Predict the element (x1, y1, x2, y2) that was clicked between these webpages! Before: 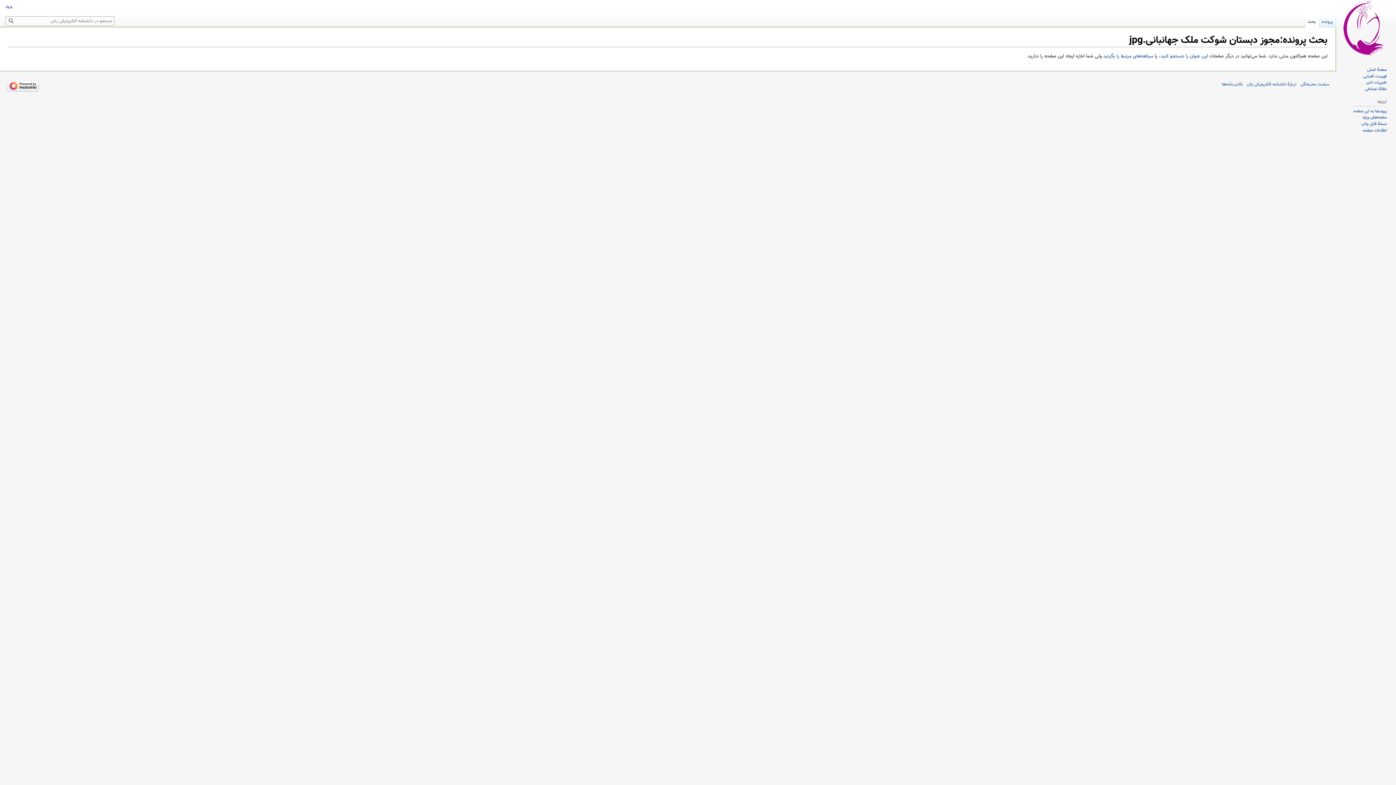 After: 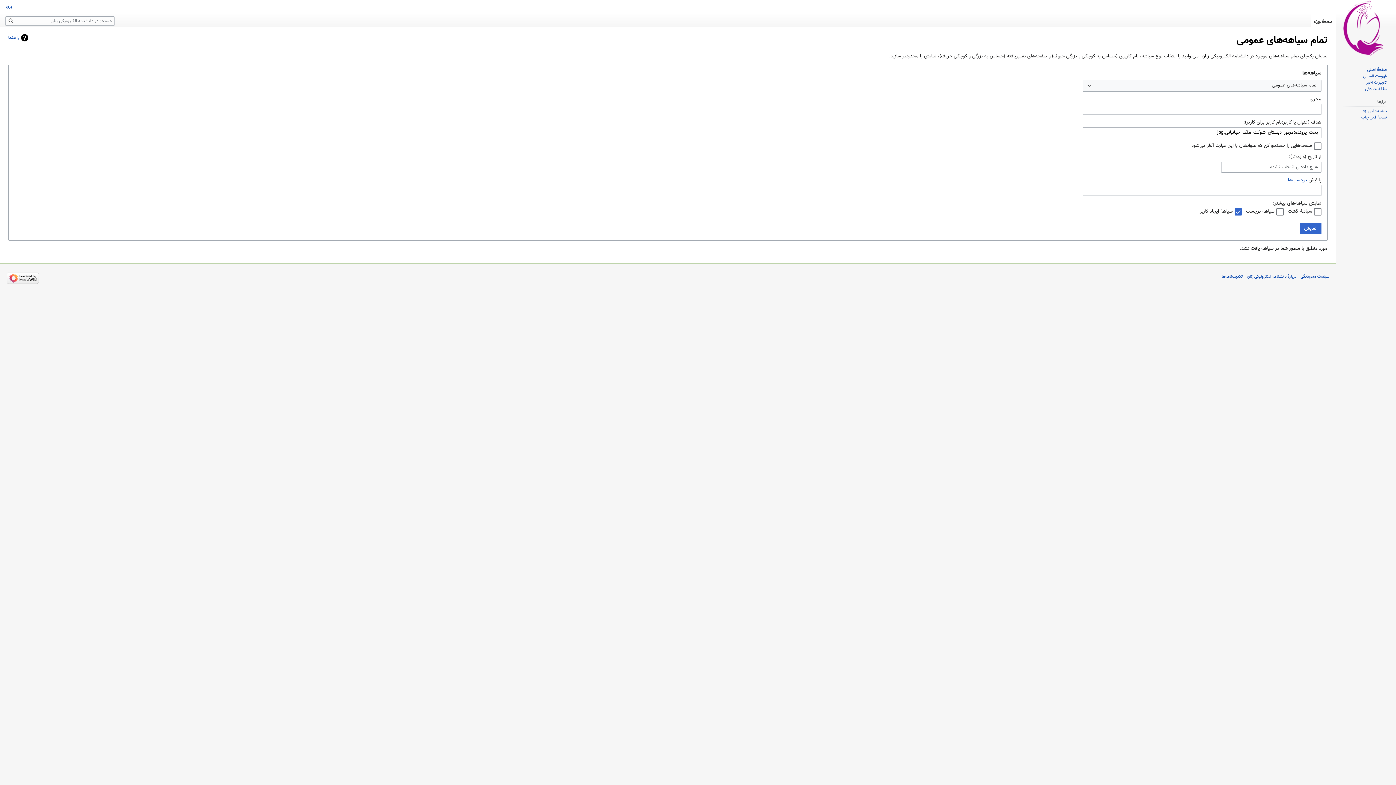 Action: bbox: (1103, 52, 1153, 60) label: سیاهه‌های مرتبط را بگردید